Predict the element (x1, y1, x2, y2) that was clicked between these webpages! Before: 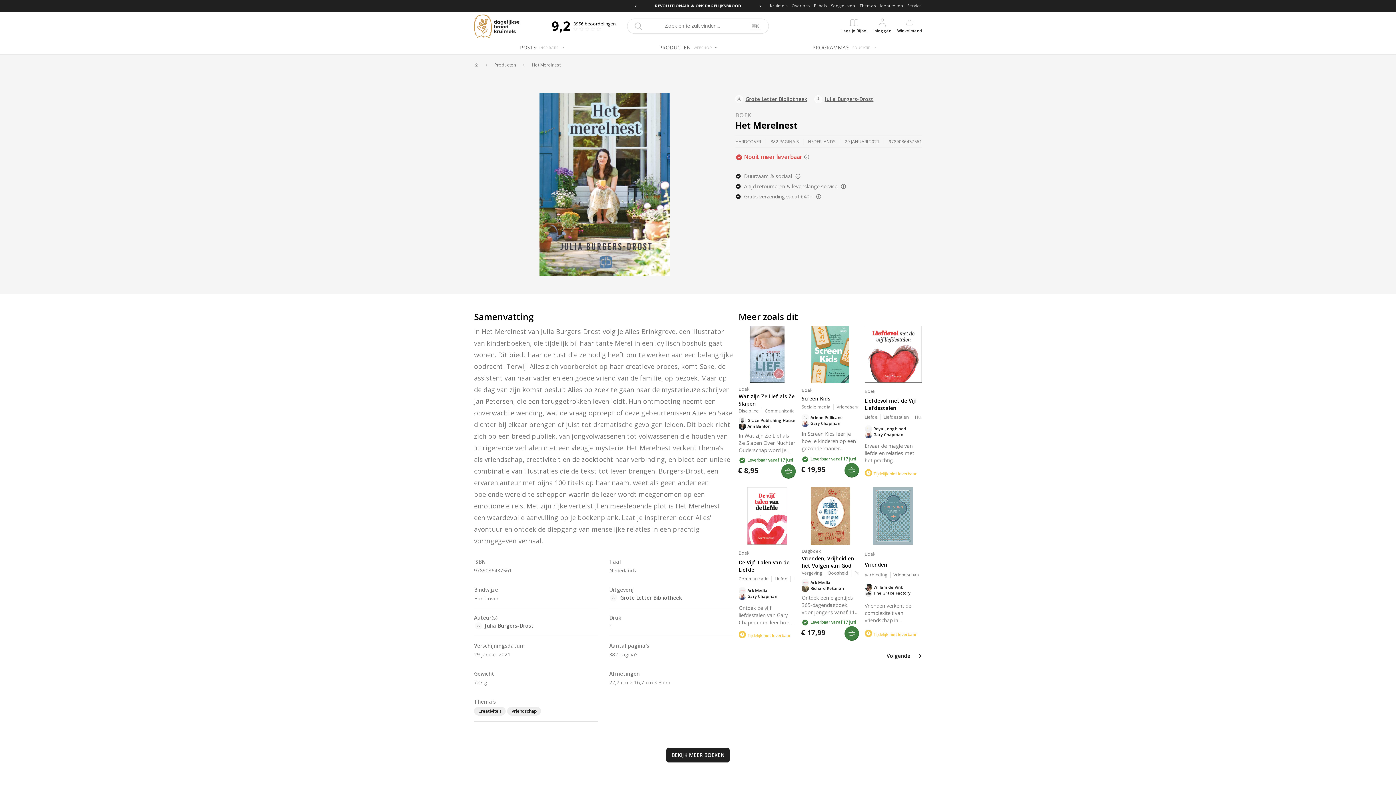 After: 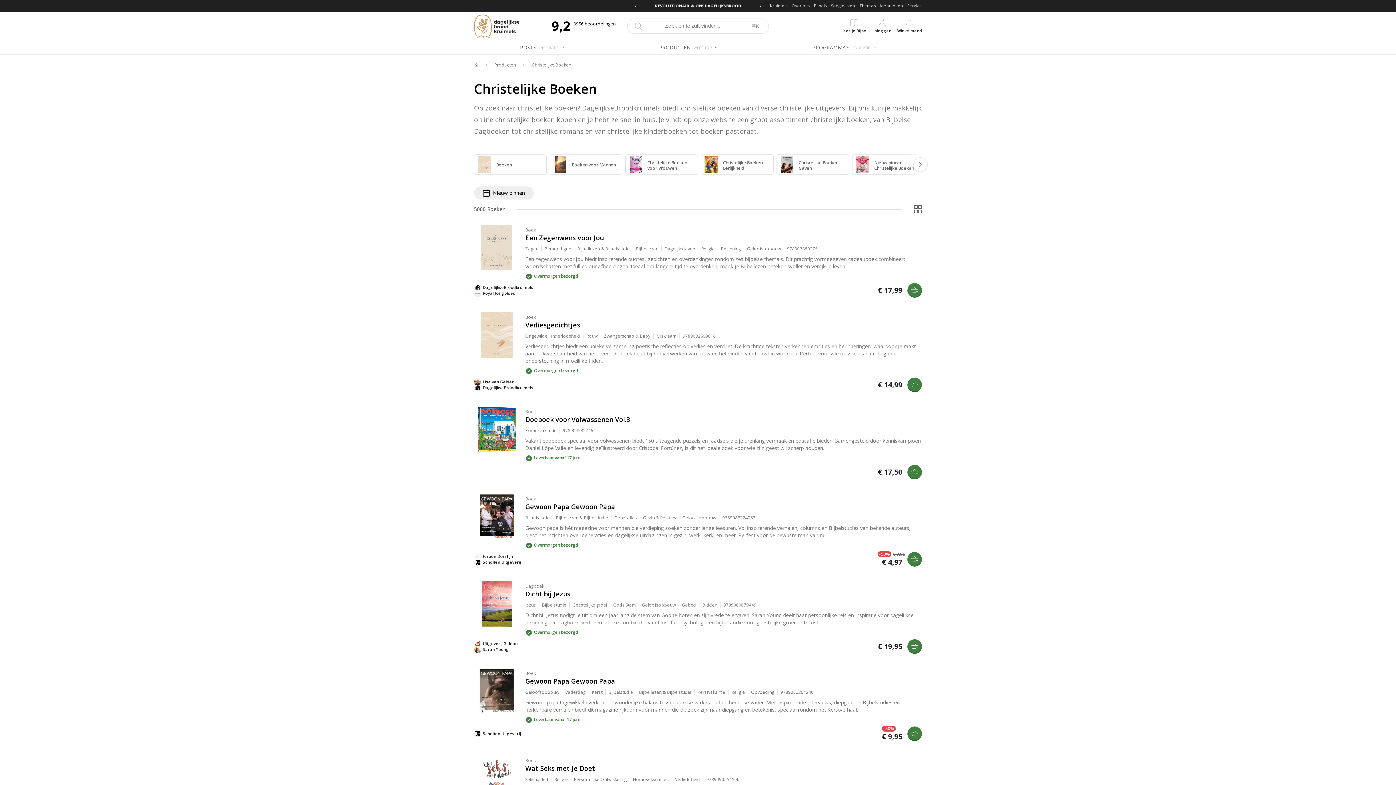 Action: bbox: (801, 387, 812, 393) label: Boek